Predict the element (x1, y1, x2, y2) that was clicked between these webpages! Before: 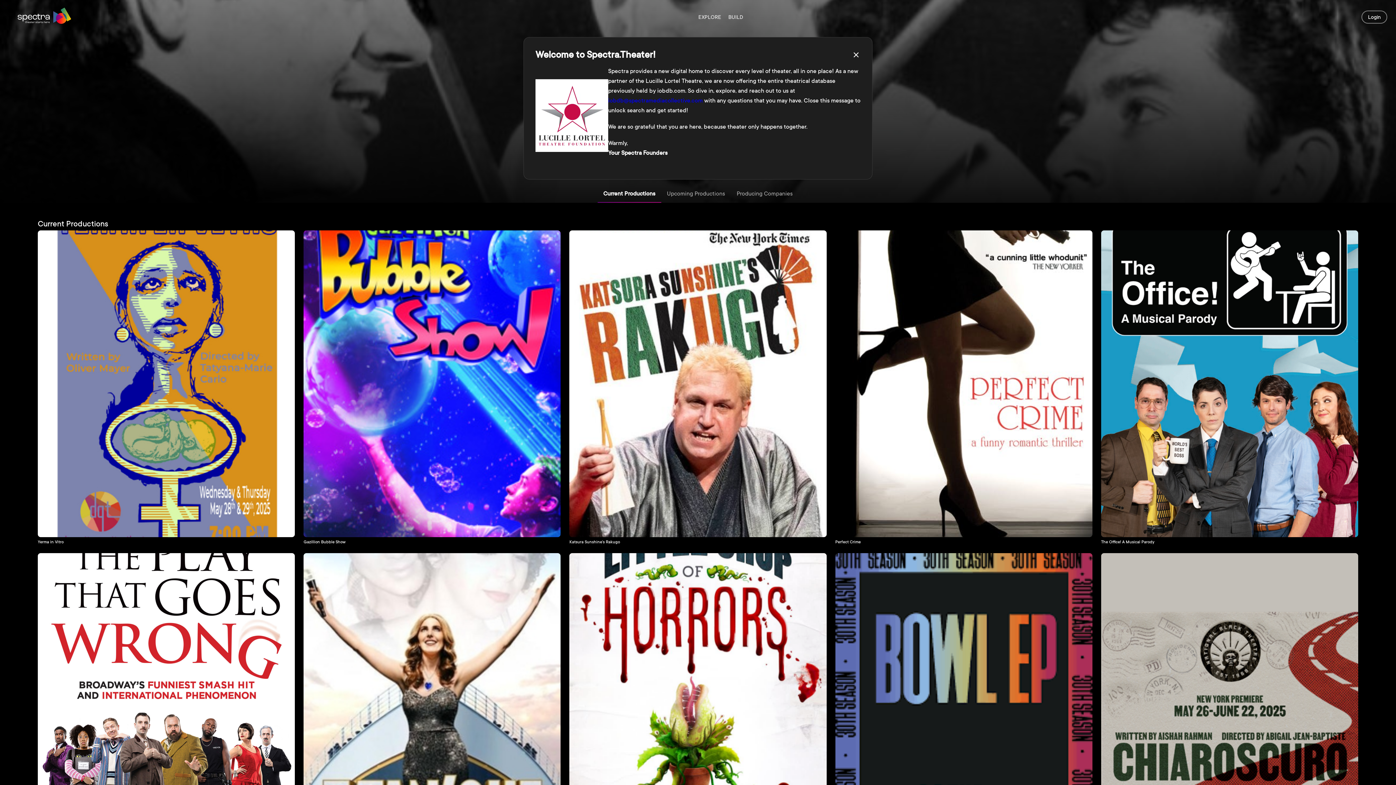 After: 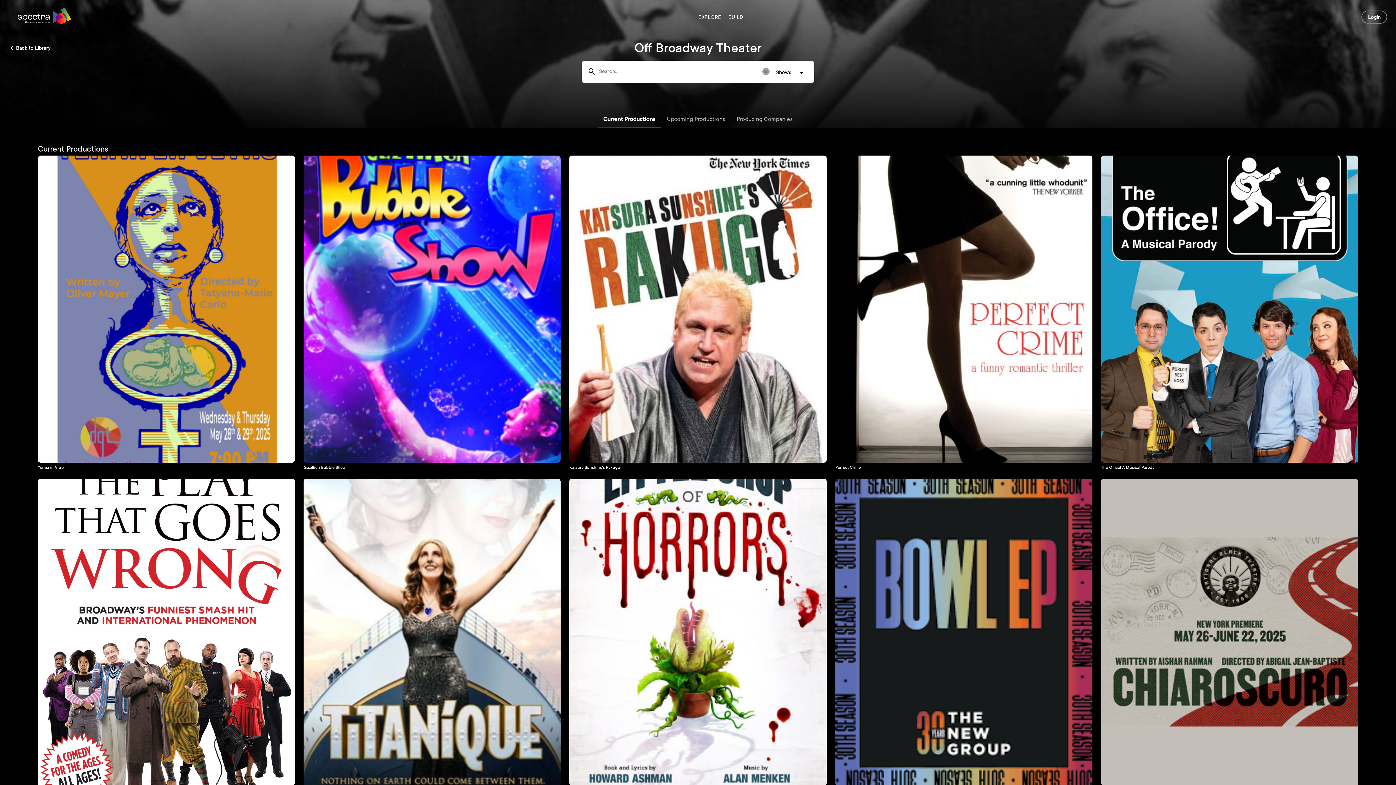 Action: bbox: (849, 47, 863, 62) label: close